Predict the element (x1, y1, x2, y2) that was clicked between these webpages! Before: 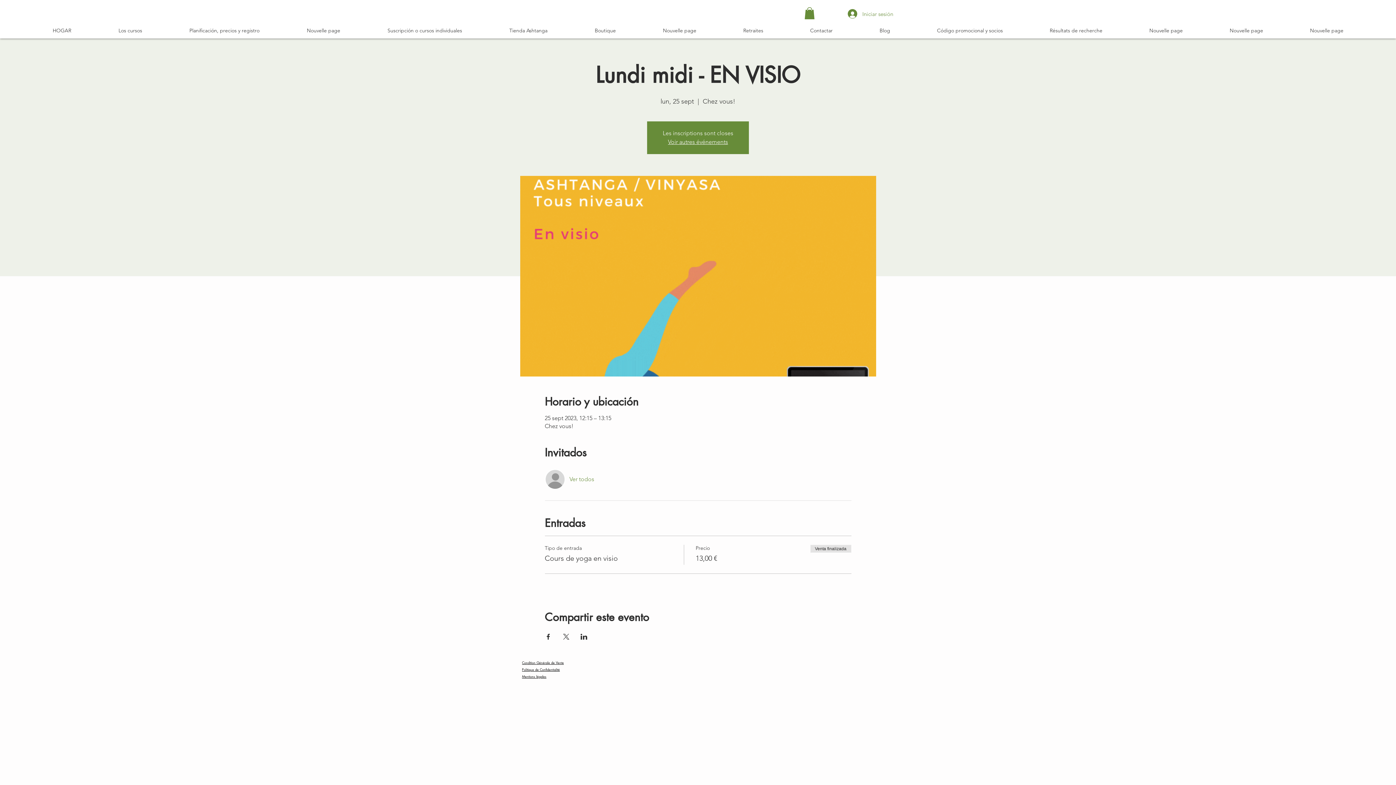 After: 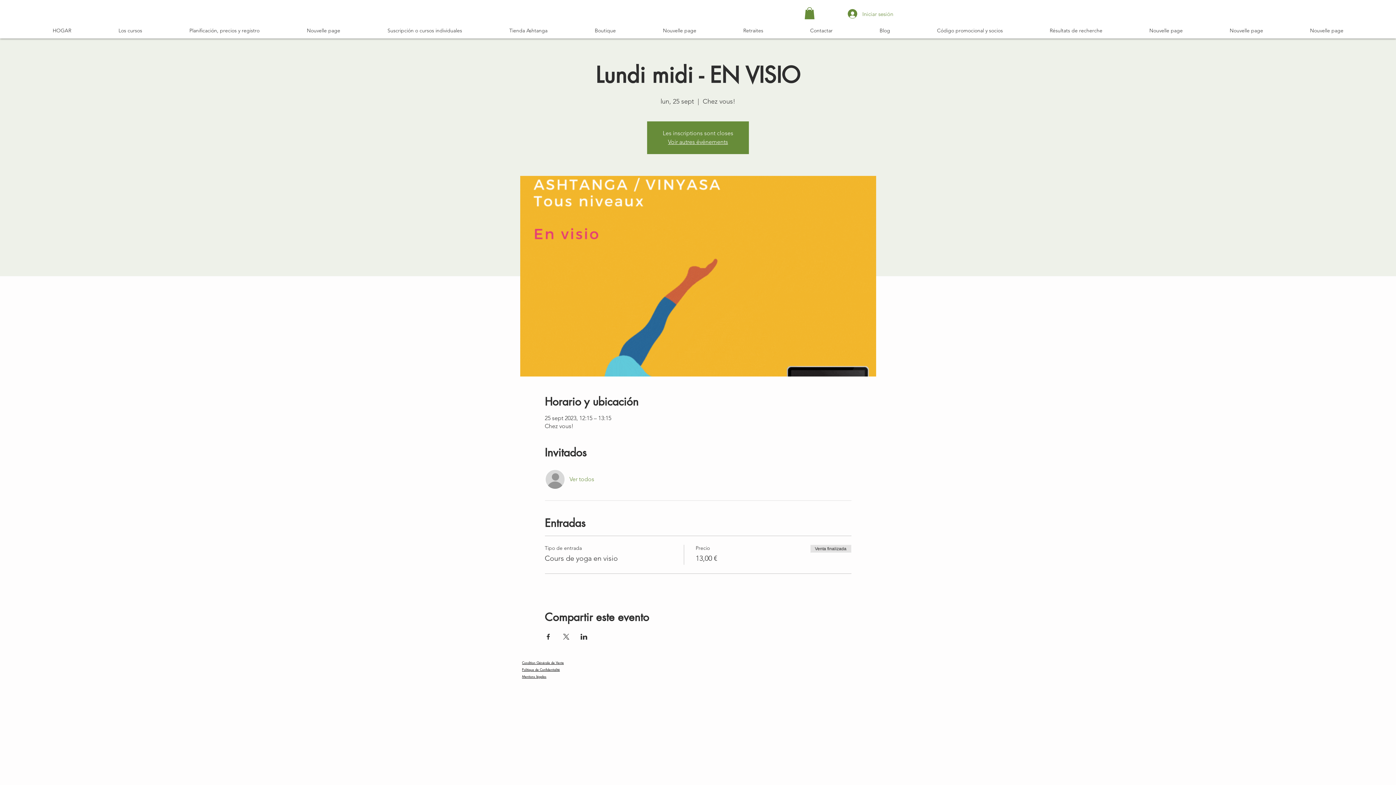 Action: bbox: (580, 634, 587, 640) label: Compartir evento en LinkedIn